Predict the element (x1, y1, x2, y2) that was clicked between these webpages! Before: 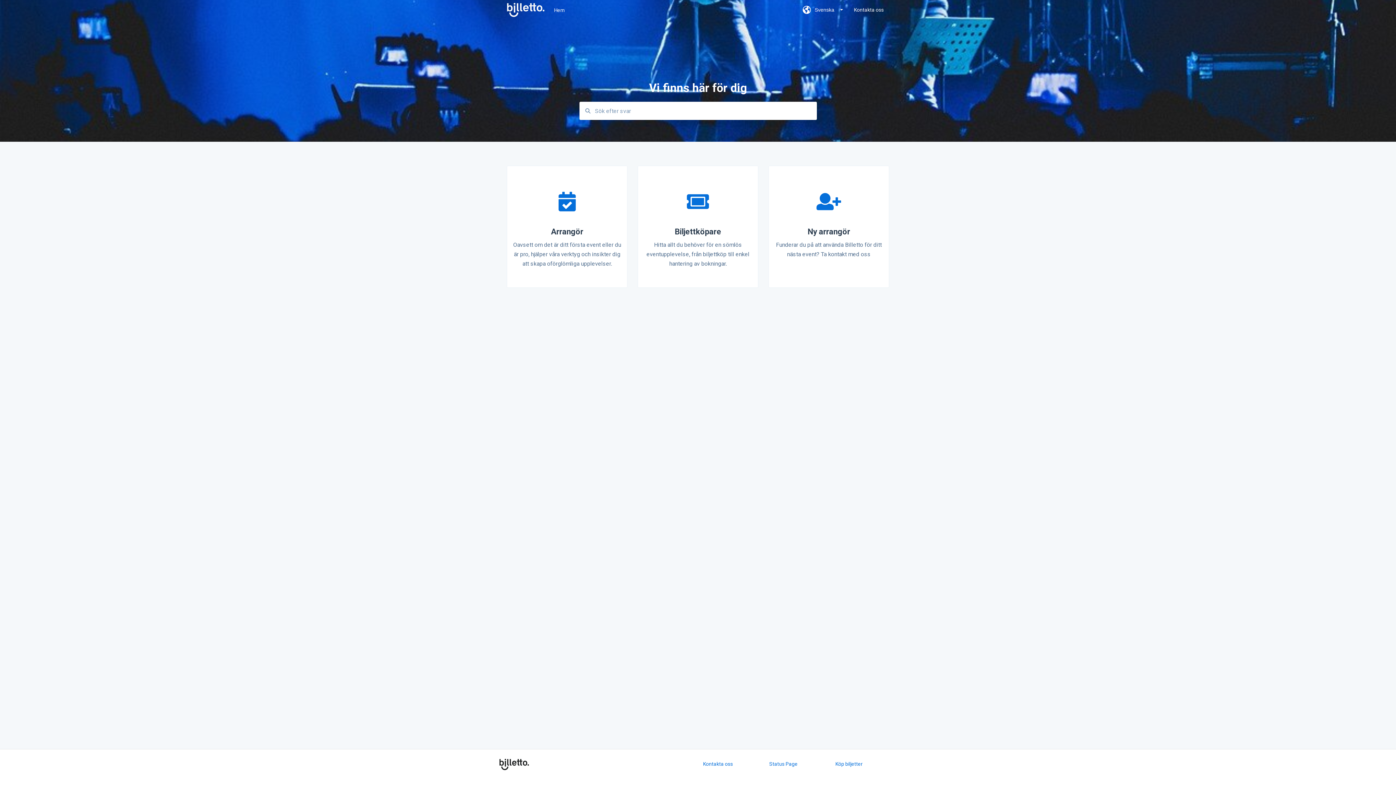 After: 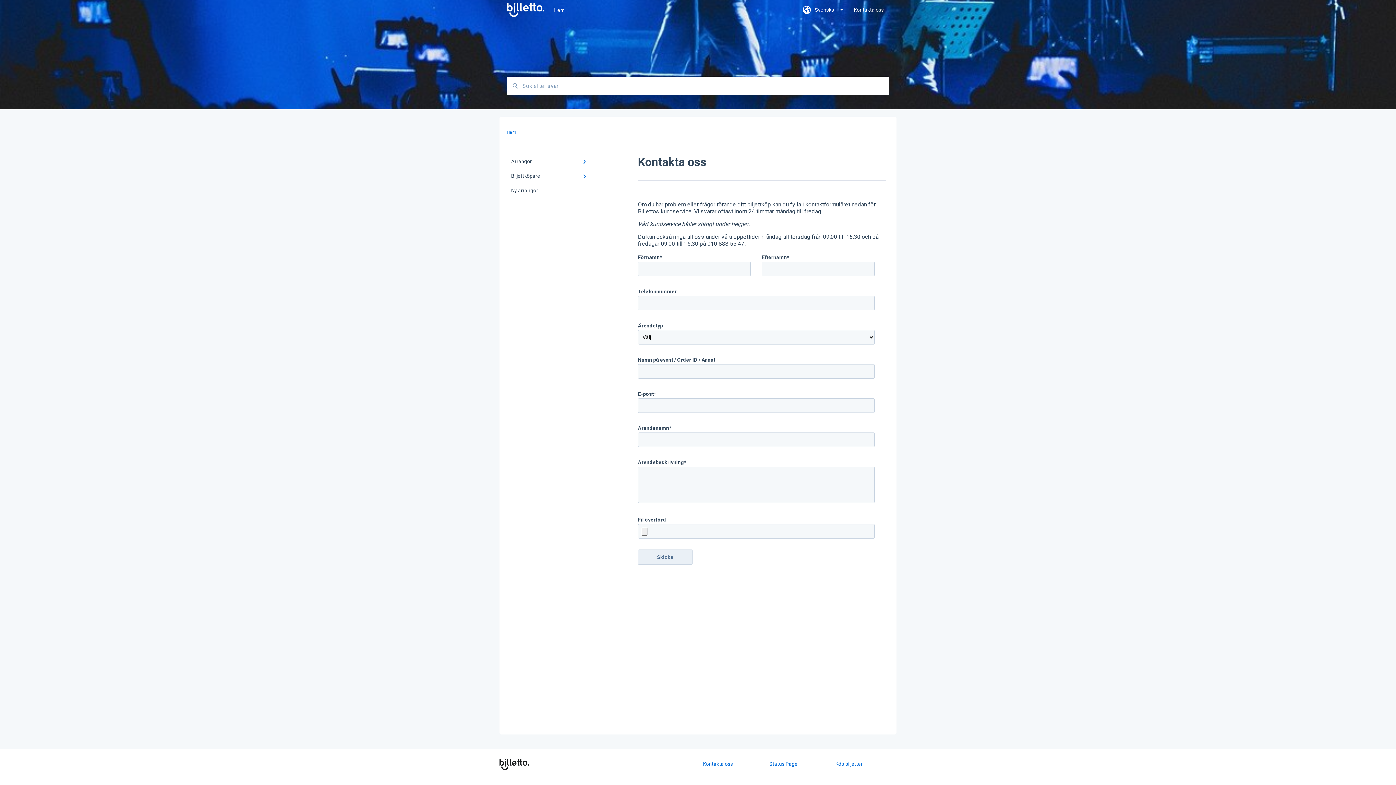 Action: bbox: (854, -3, 884, 24) label: Kontakta oss